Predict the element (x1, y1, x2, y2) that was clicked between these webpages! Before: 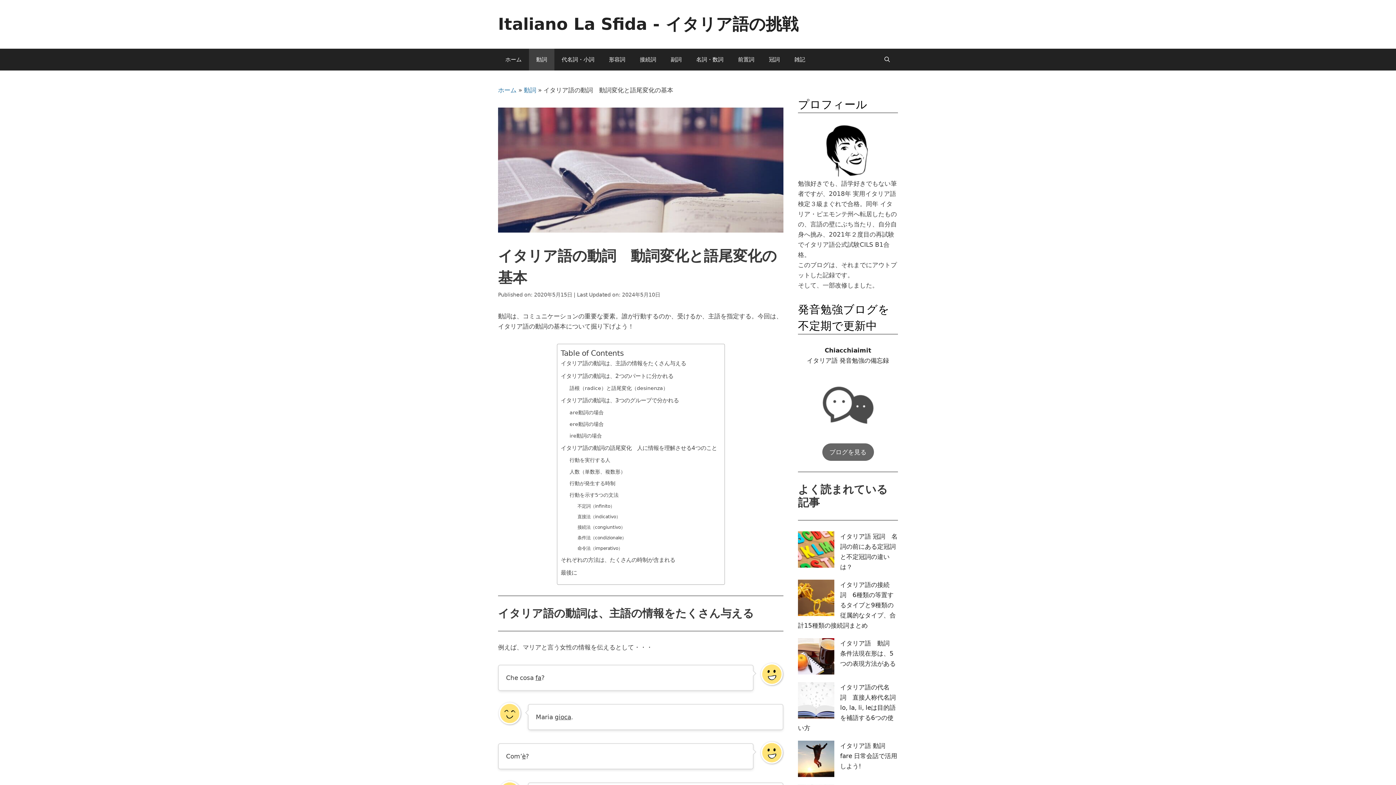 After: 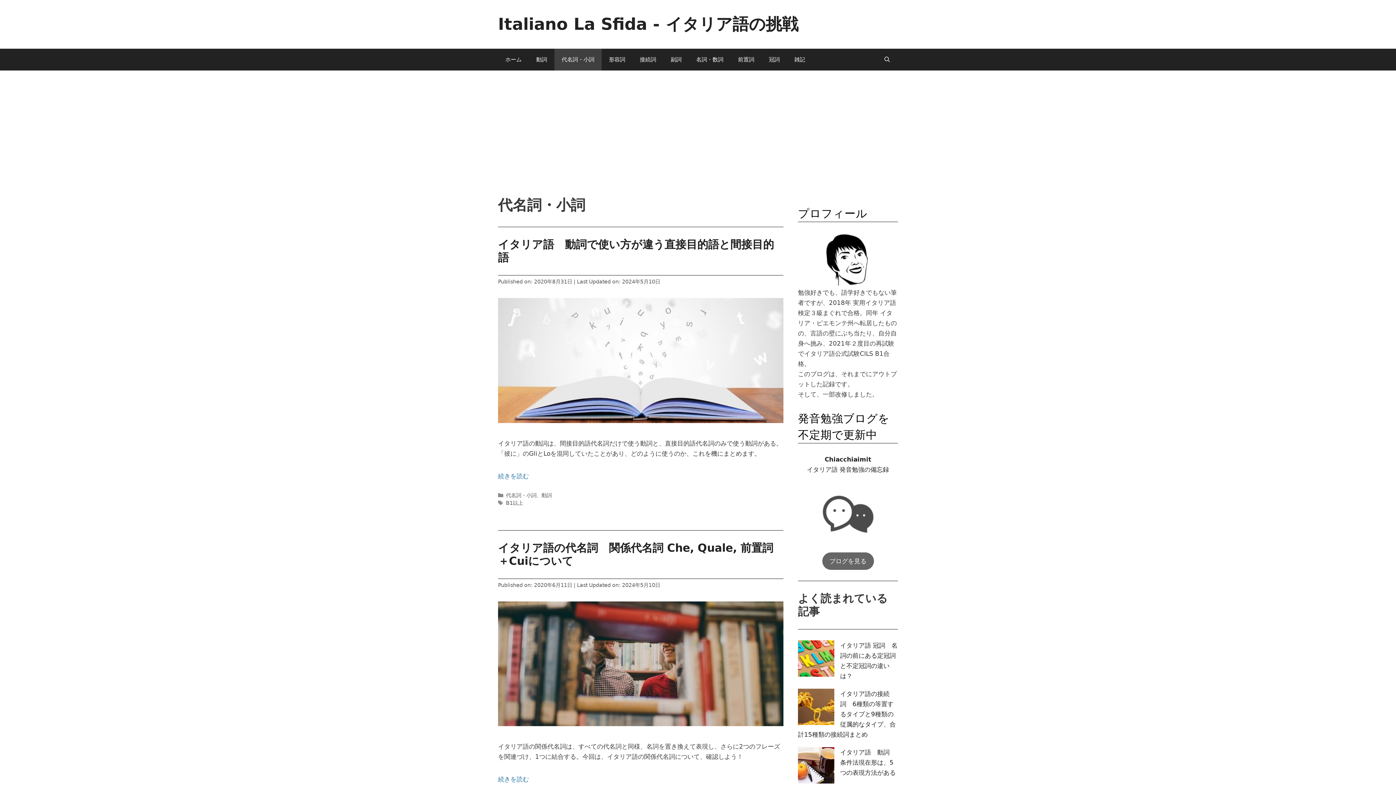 Action: bbox: (554, 48, 601, 70) label: 代名詞・小詞